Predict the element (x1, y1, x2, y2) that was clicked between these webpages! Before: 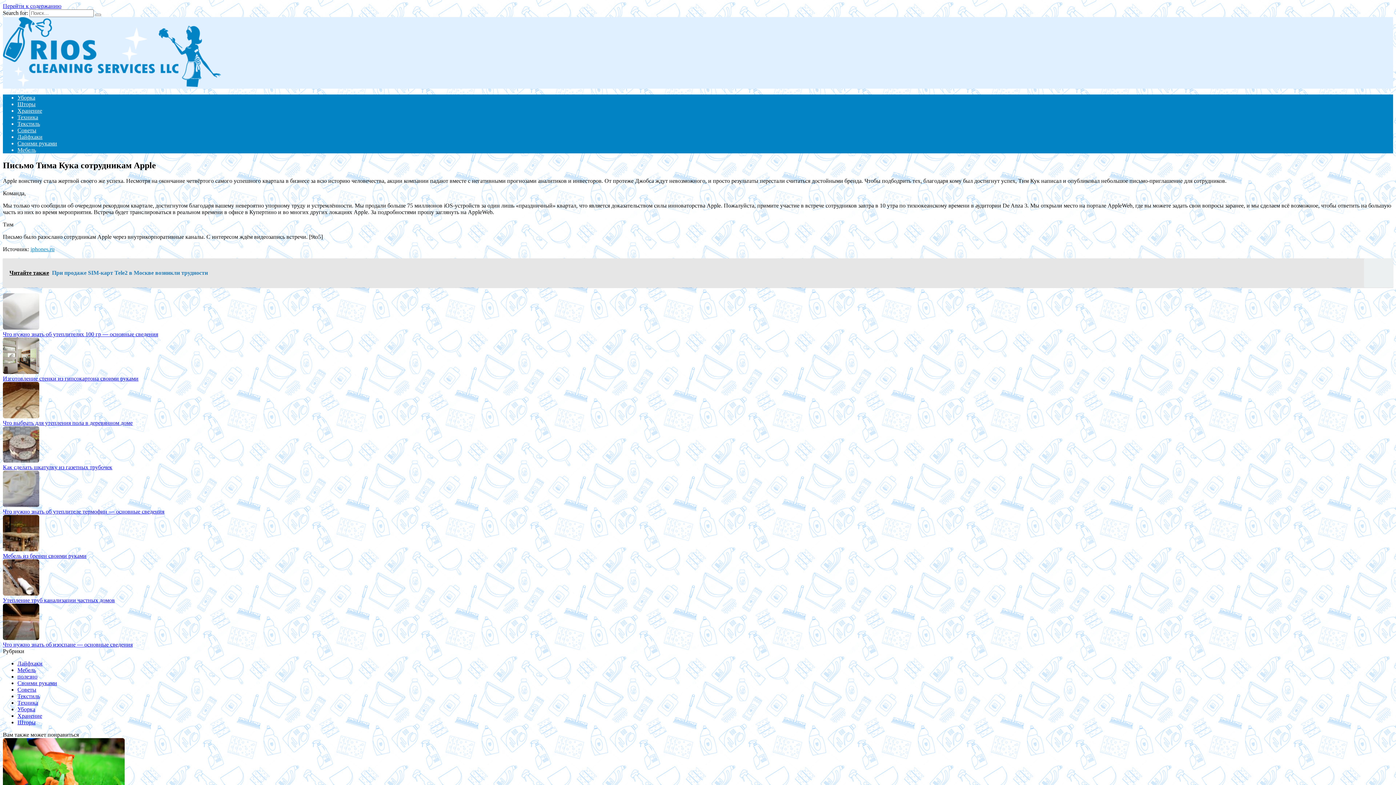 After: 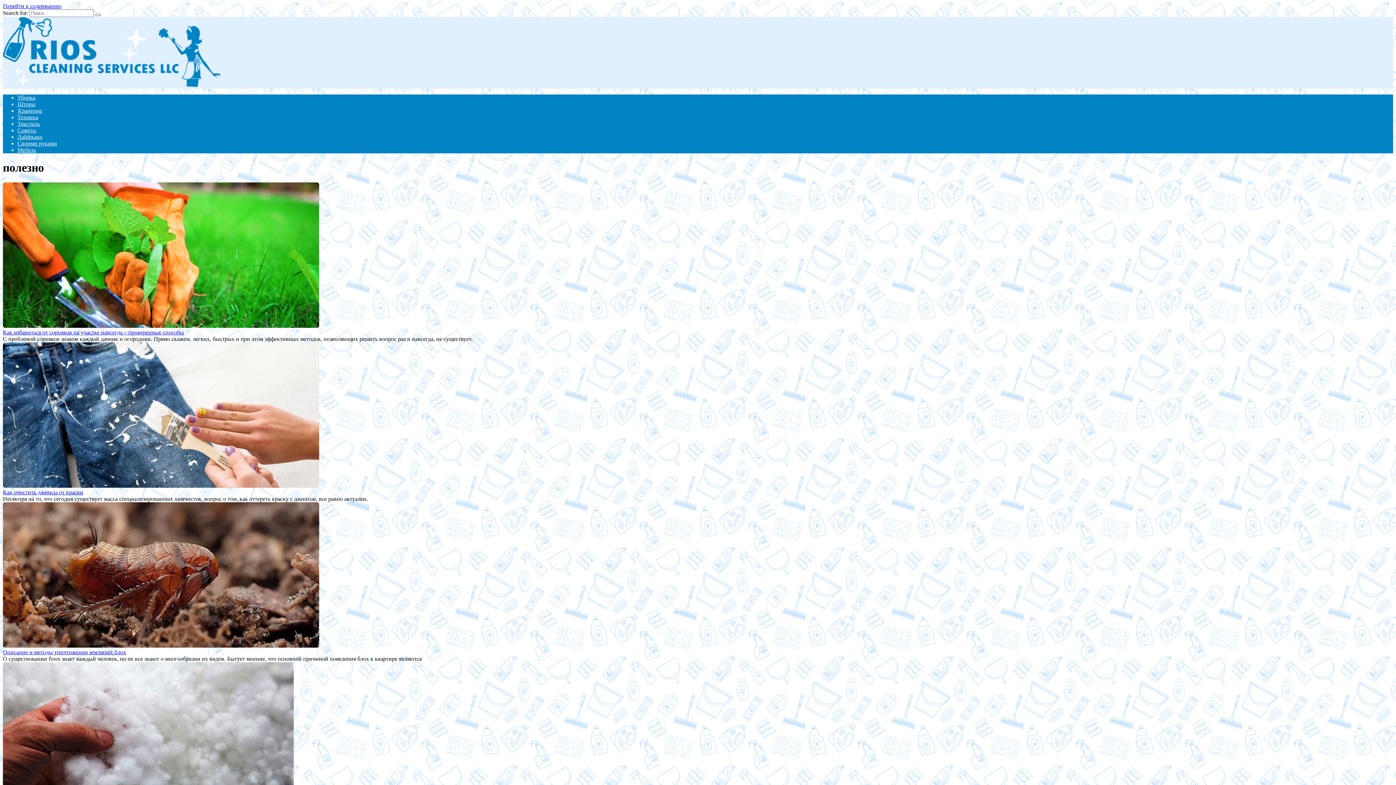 Action: bbox: (17, 673, 37, 679) label: полезно